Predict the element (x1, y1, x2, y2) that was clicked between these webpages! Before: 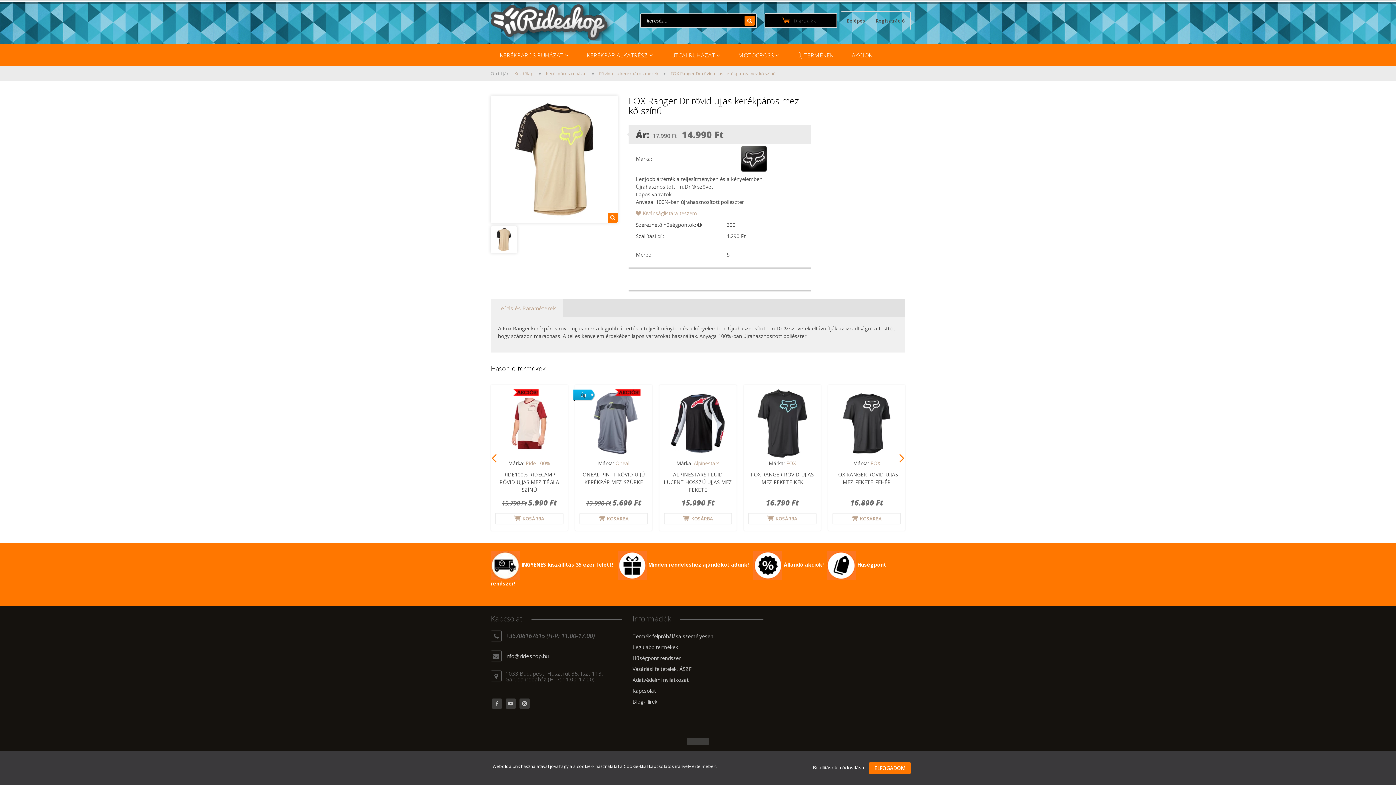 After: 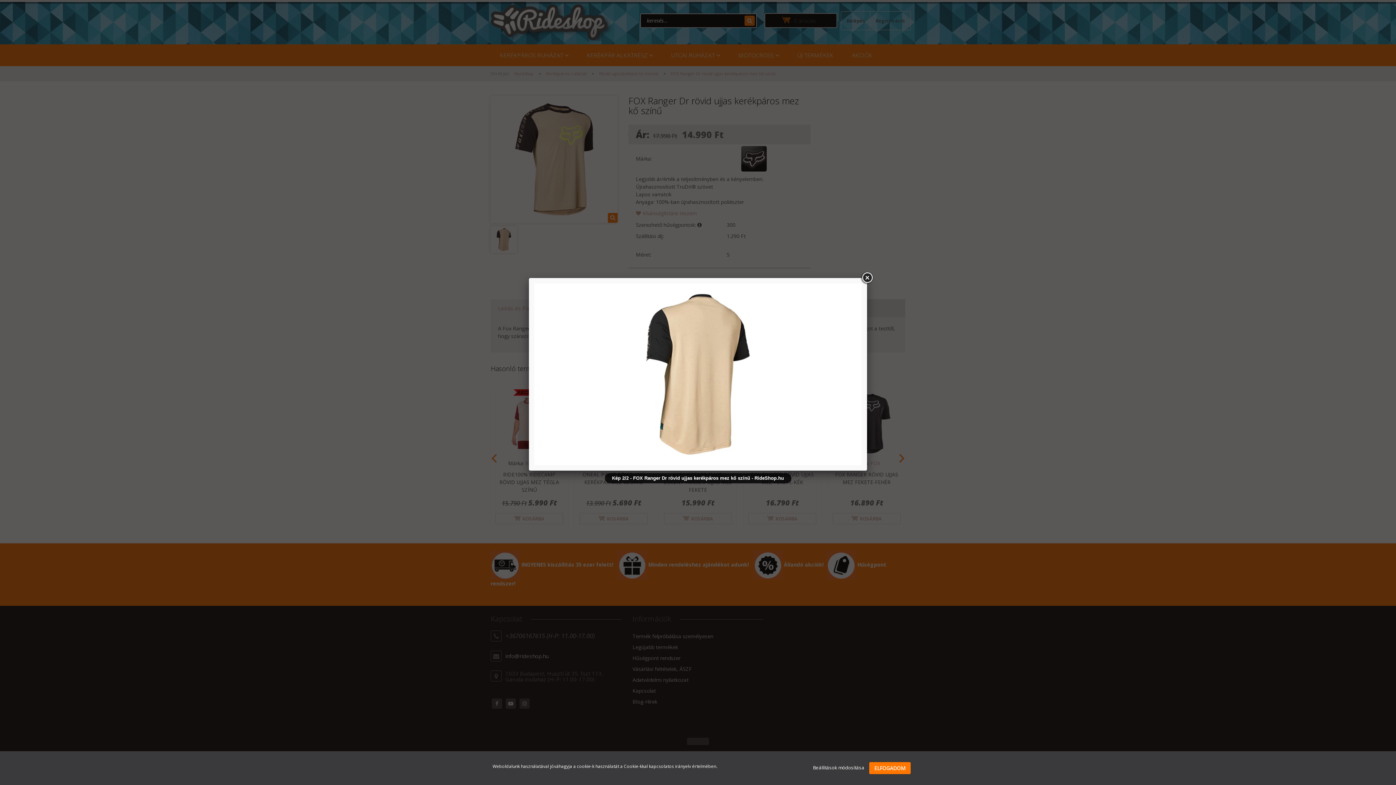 Action: bbox: (490, 226, 517, 252)